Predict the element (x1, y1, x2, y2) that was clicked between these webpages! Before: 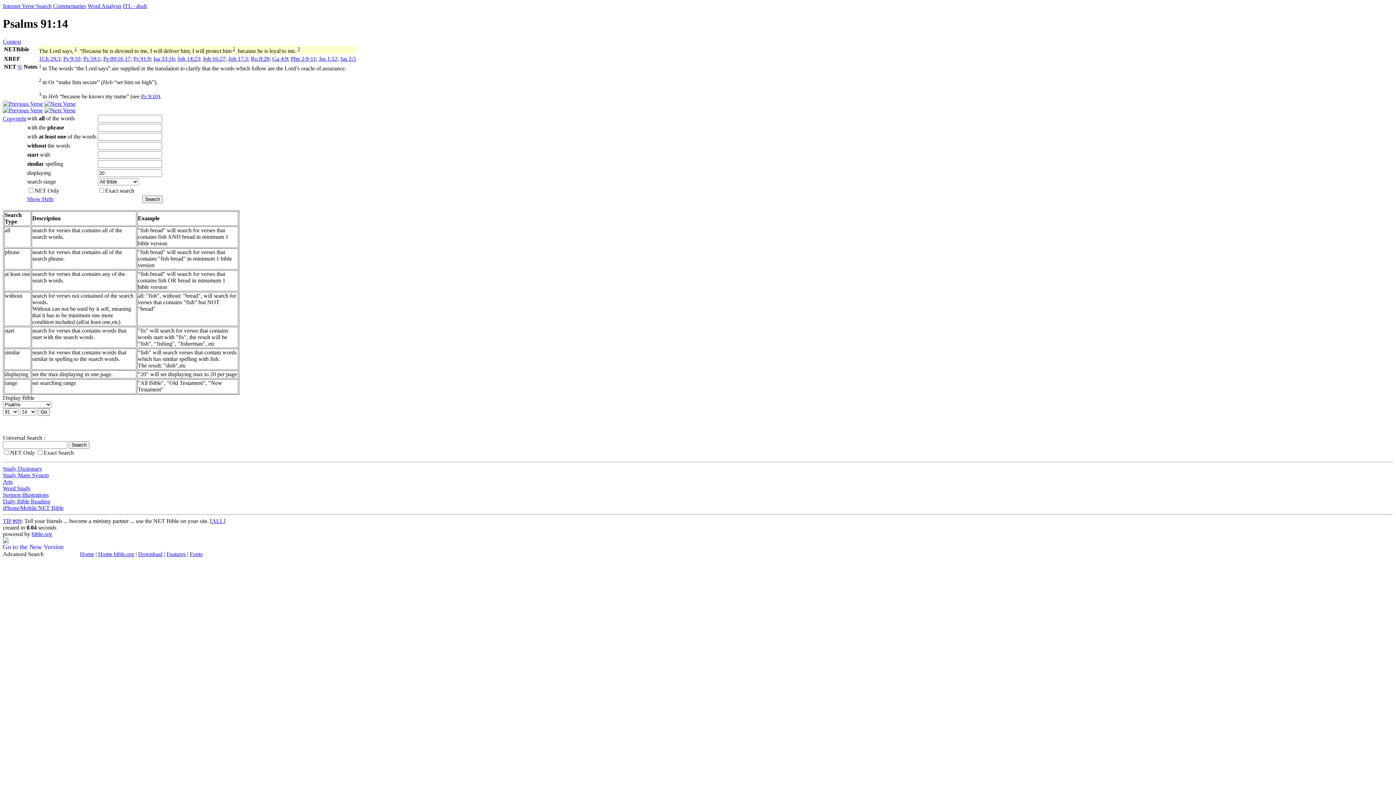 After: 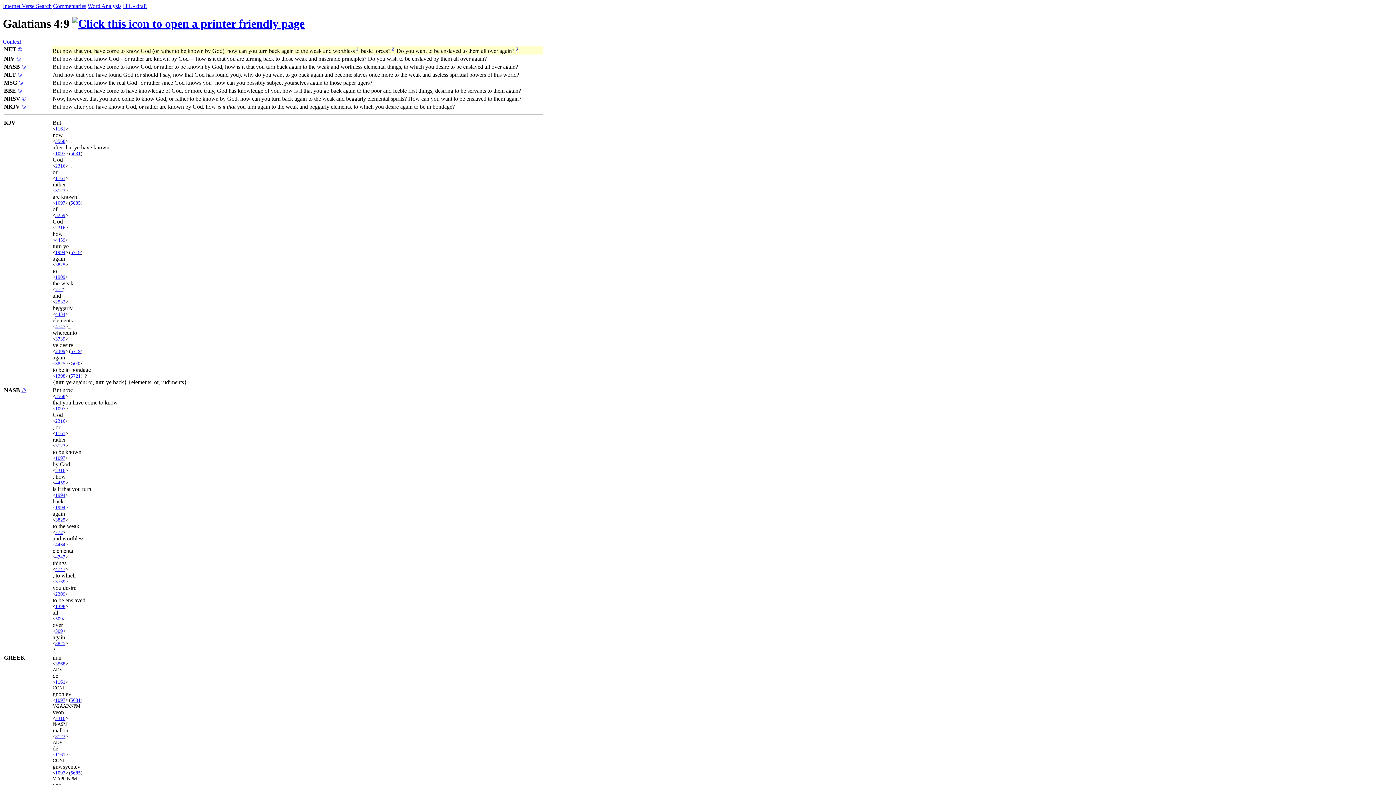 Action: label: Ga 4:9 bbox: (272, 55, 288, 61)